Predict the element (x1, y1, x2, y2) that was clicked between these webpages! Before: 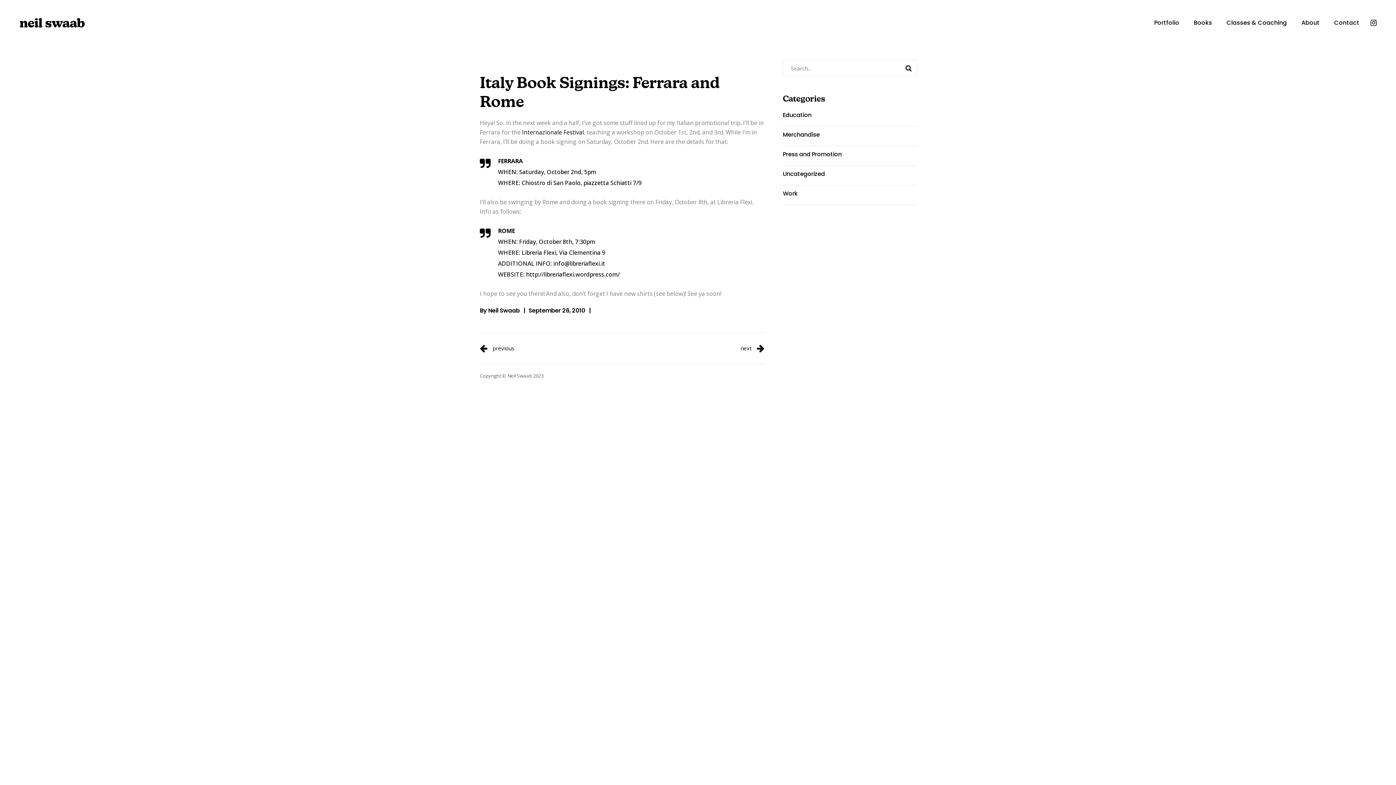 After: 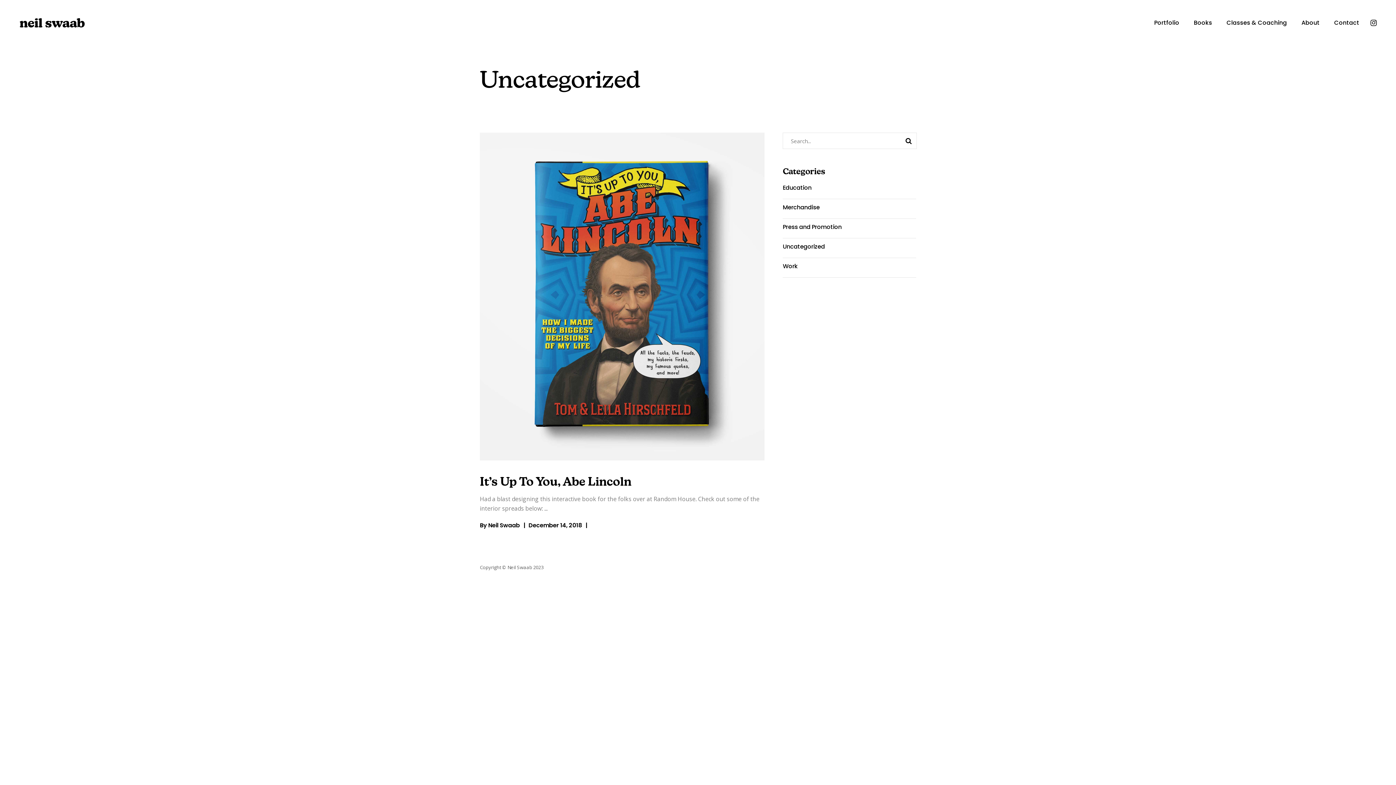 Action: bbox: (783, 169, 825, 178) label: Uncategorized